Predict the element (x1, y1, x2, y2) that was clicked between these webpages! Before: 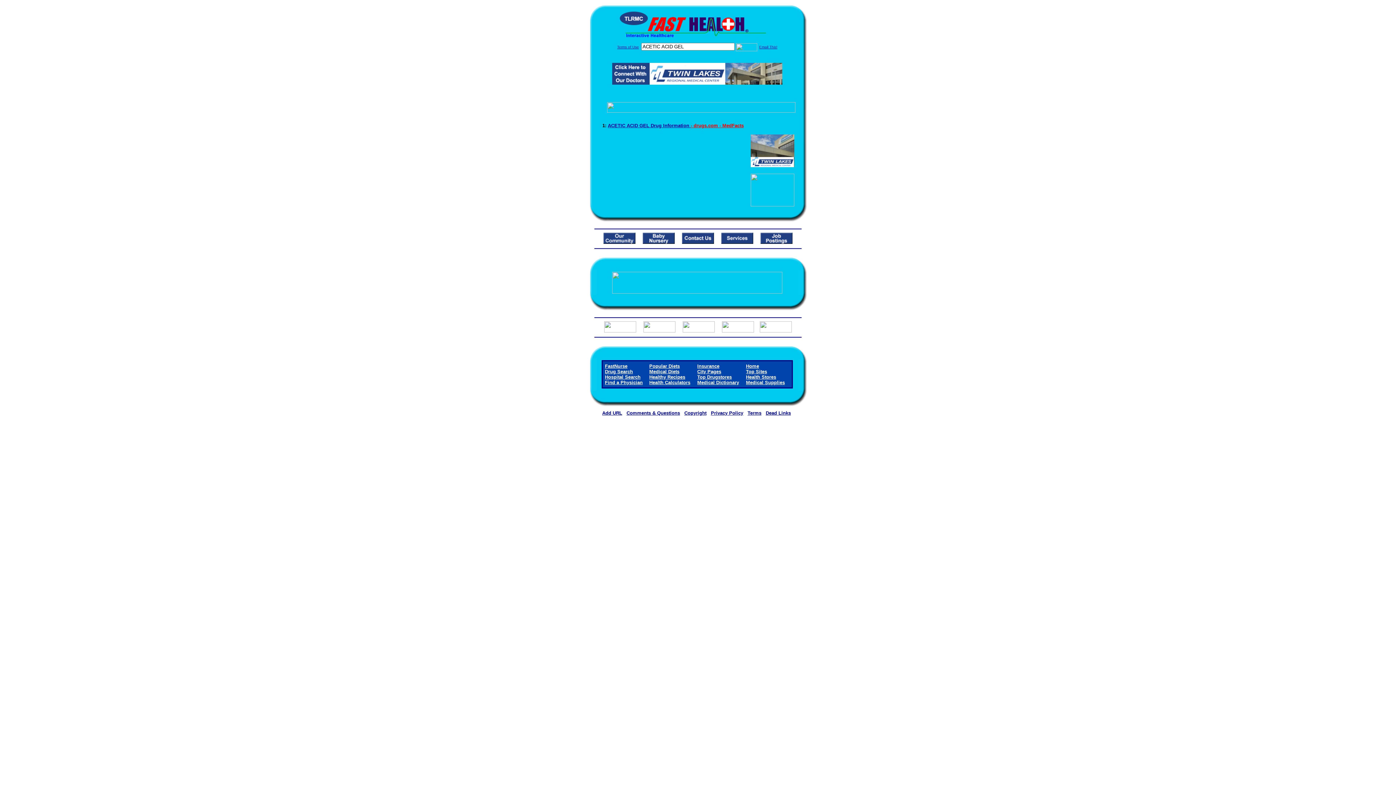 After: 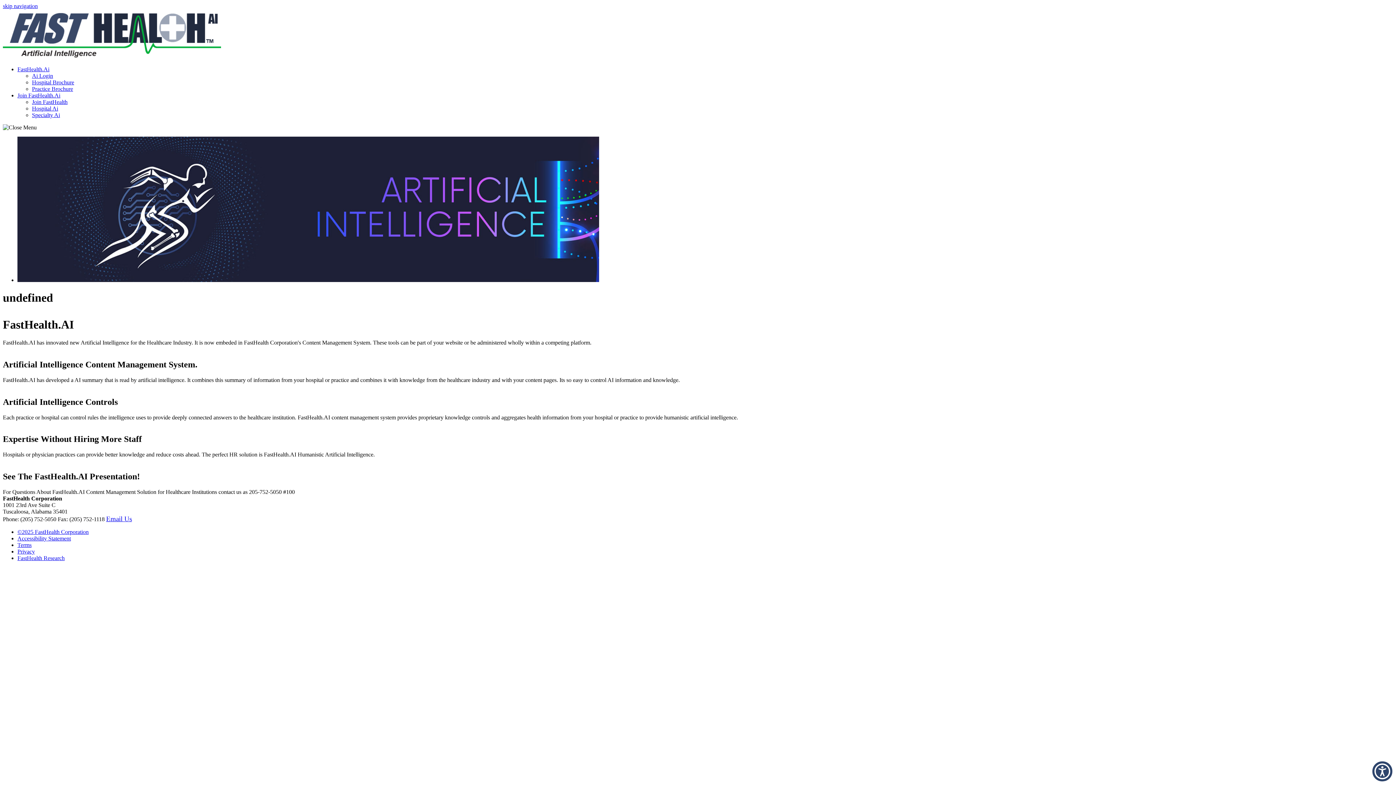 Action: bbox: (750, 201, 794, 207)